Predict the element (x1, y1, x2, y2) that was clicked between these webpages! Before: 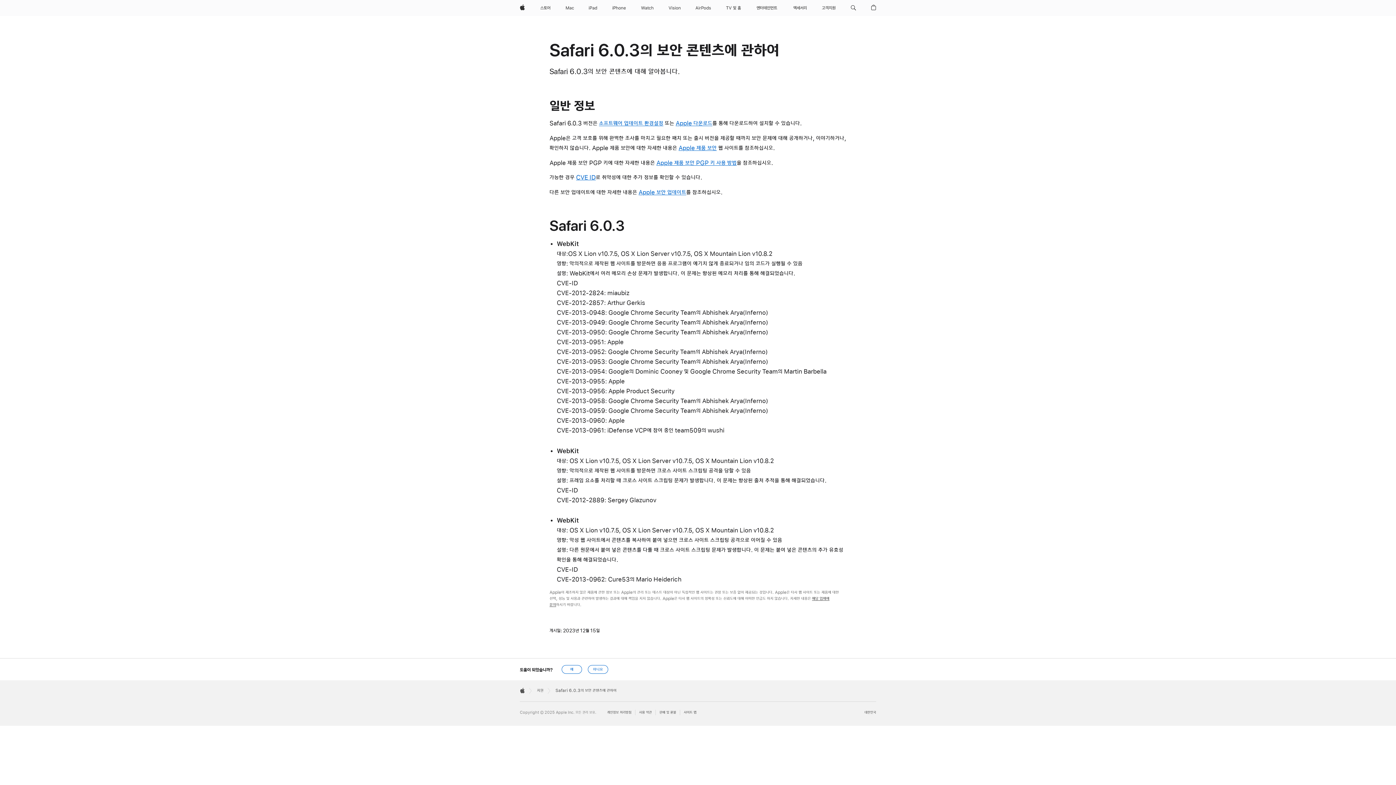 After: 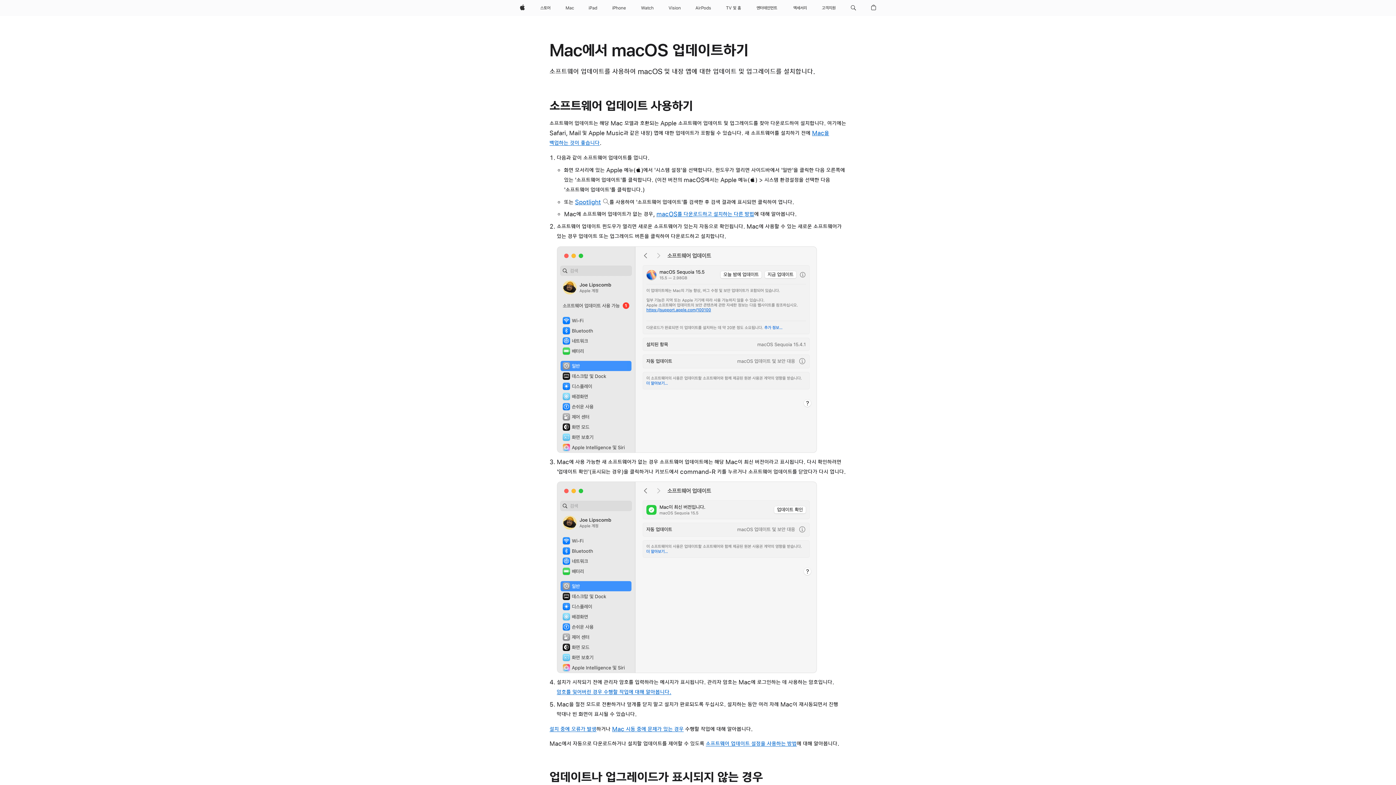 Action: bbox: (599, 120, 663, 127) label: 소프트웨어 업데이트 환경설정